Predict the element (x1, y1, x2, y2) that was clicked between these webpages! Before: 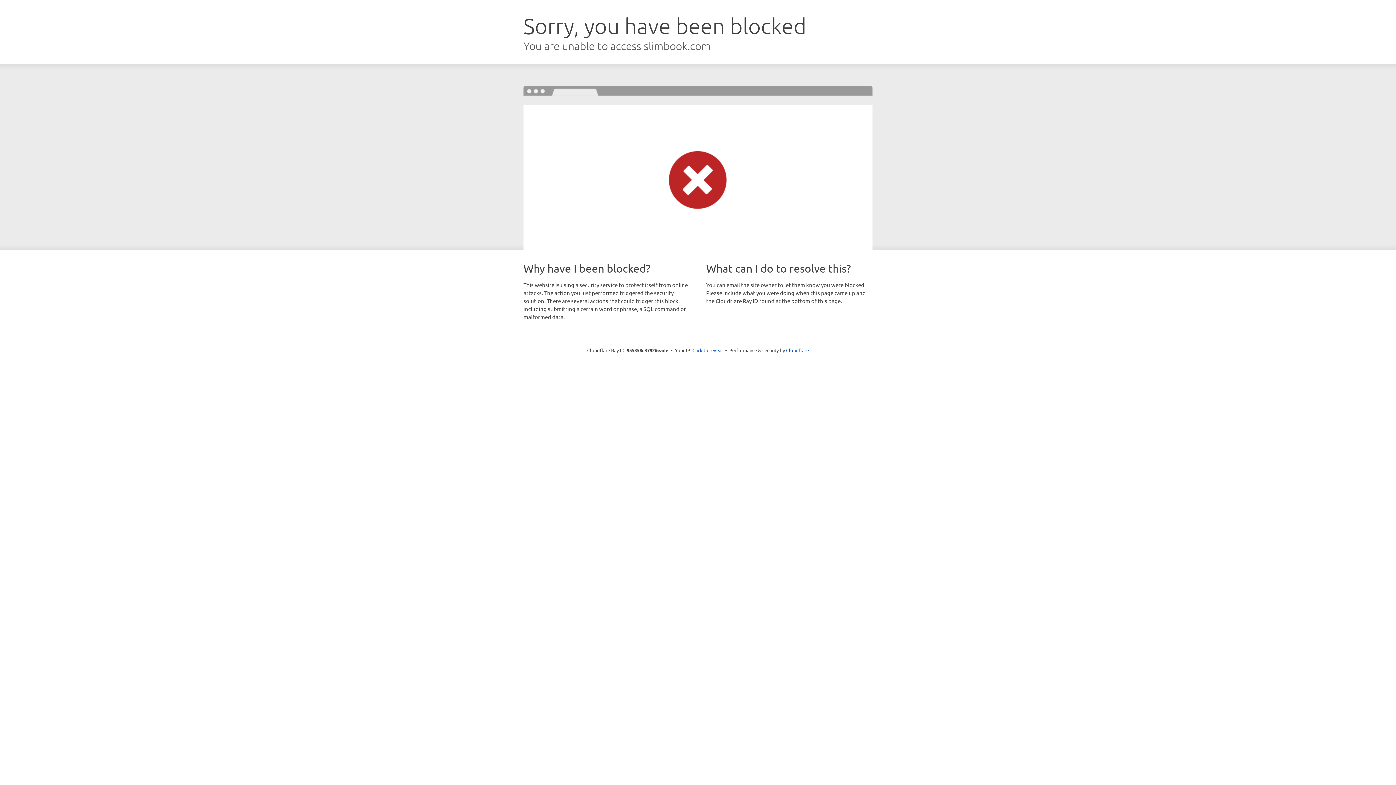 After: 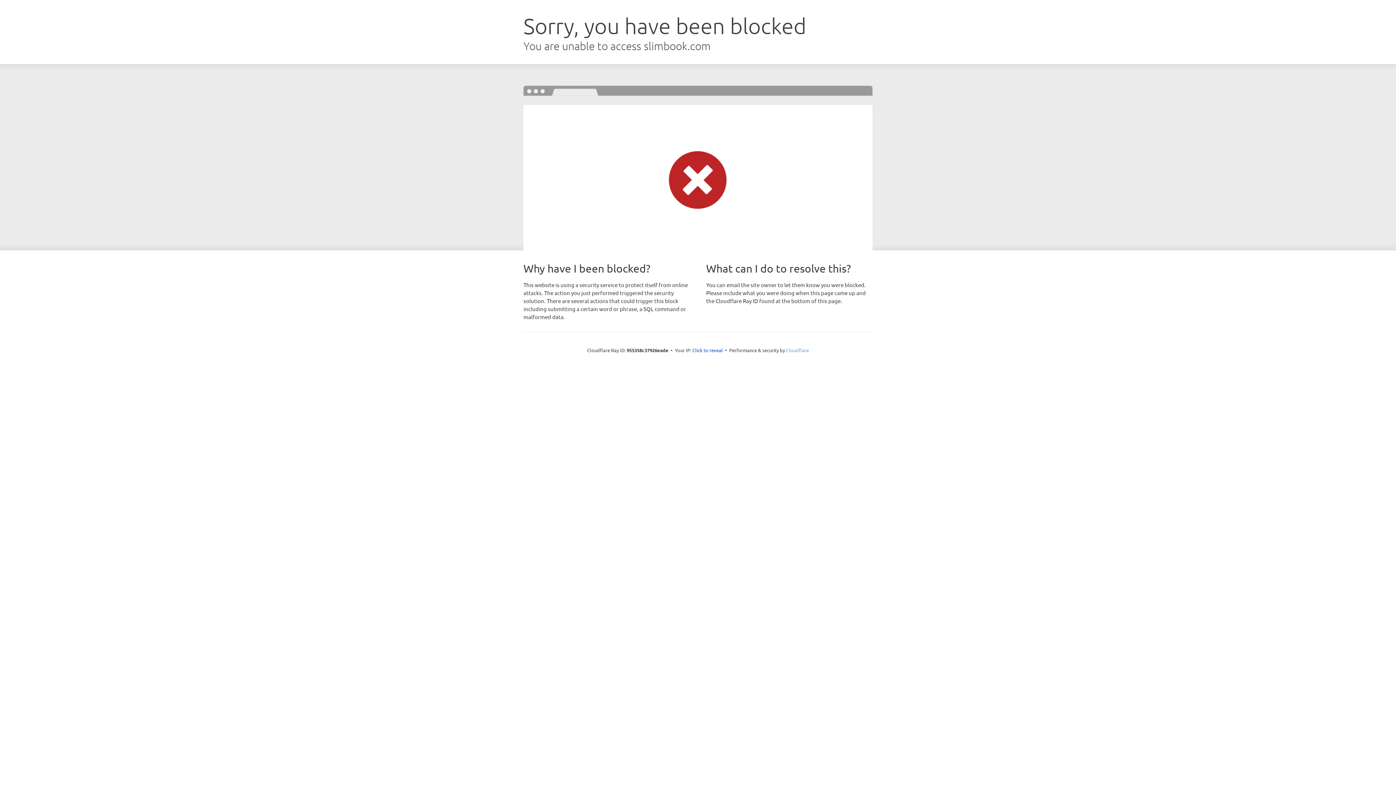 Action: label: Cloudflare bbox: (786, 347, 809, 353)